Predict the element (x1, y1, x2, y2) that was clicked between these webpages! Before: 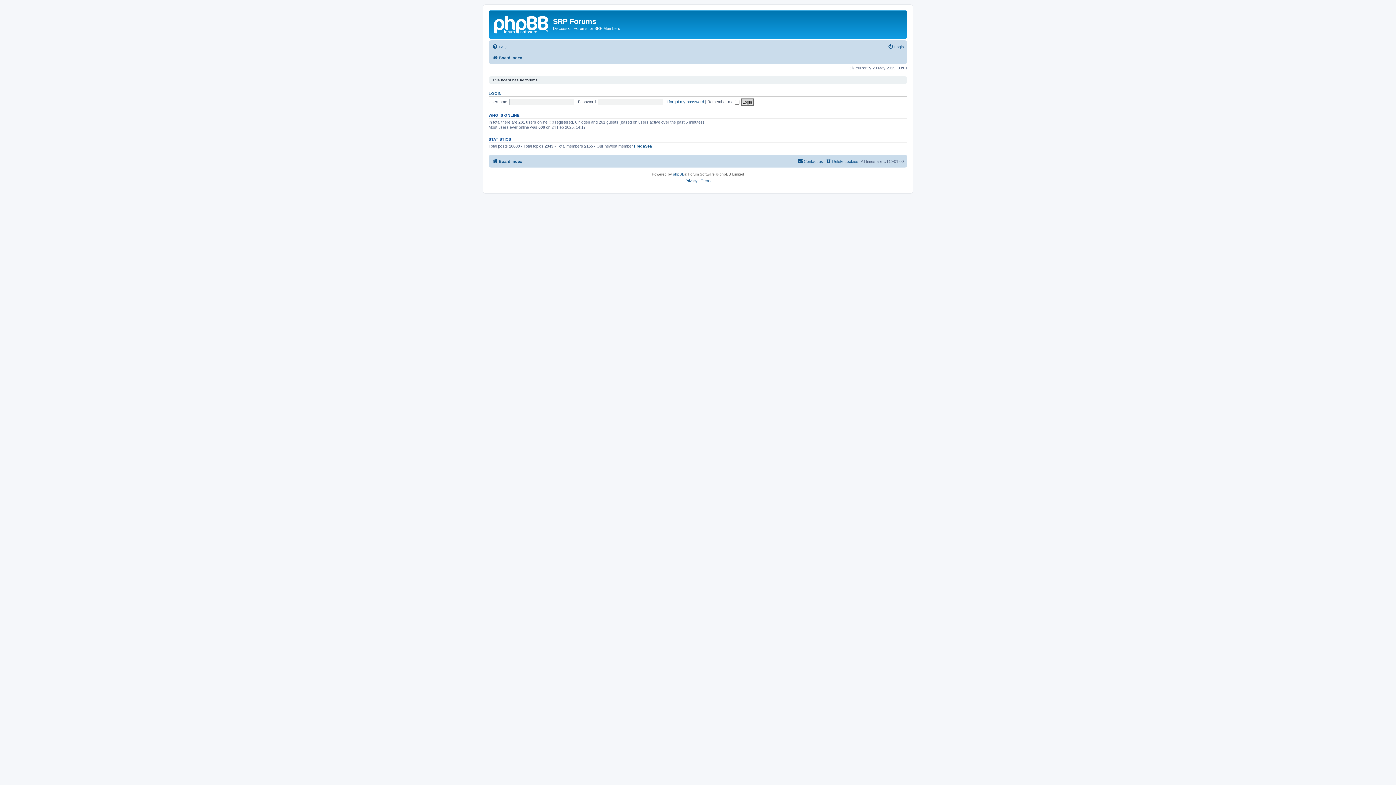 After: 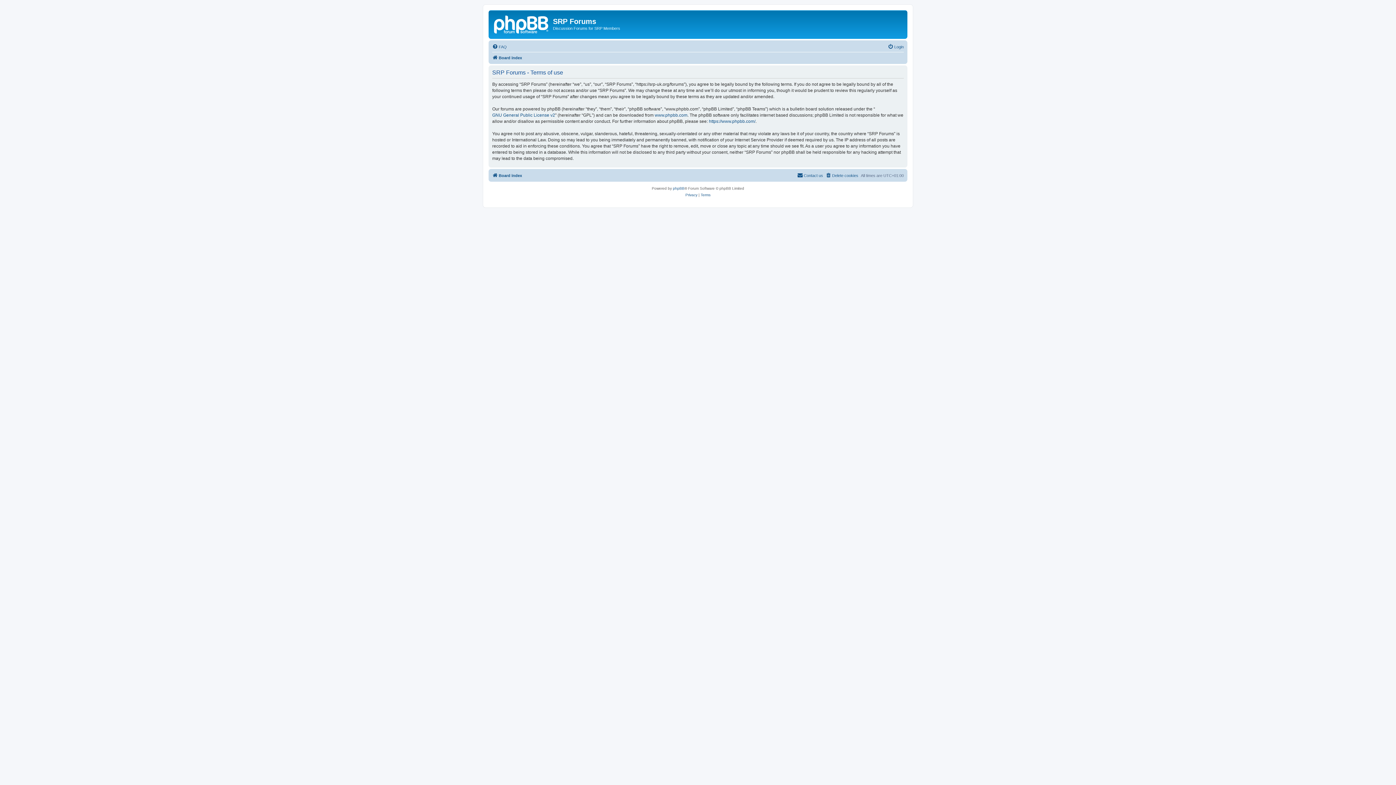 Action: label: Terms bbox: (700, 177, 710, 184)